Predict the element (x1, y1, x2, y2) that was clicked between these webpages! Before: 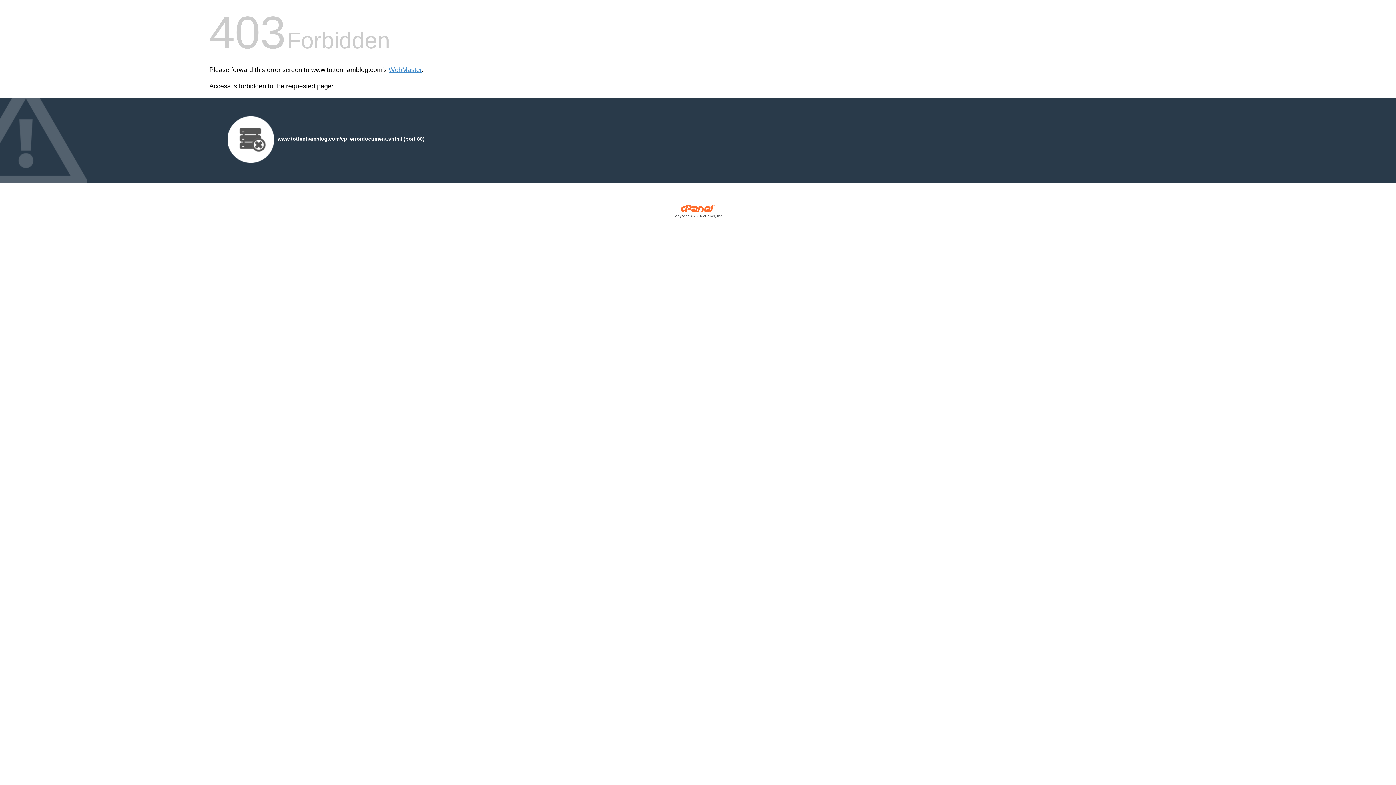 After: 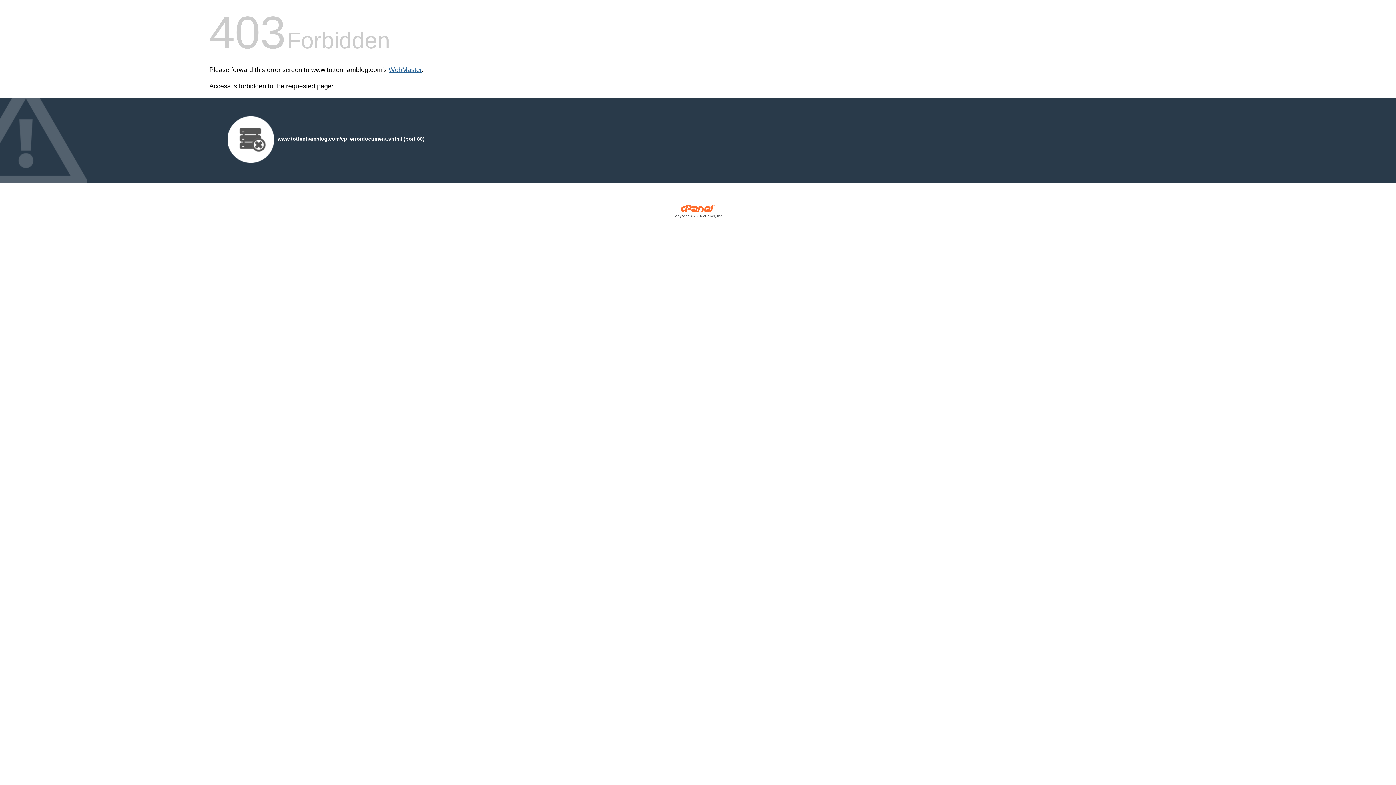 Action: bbox: (388, 66, 421, 73) label: WebMaster